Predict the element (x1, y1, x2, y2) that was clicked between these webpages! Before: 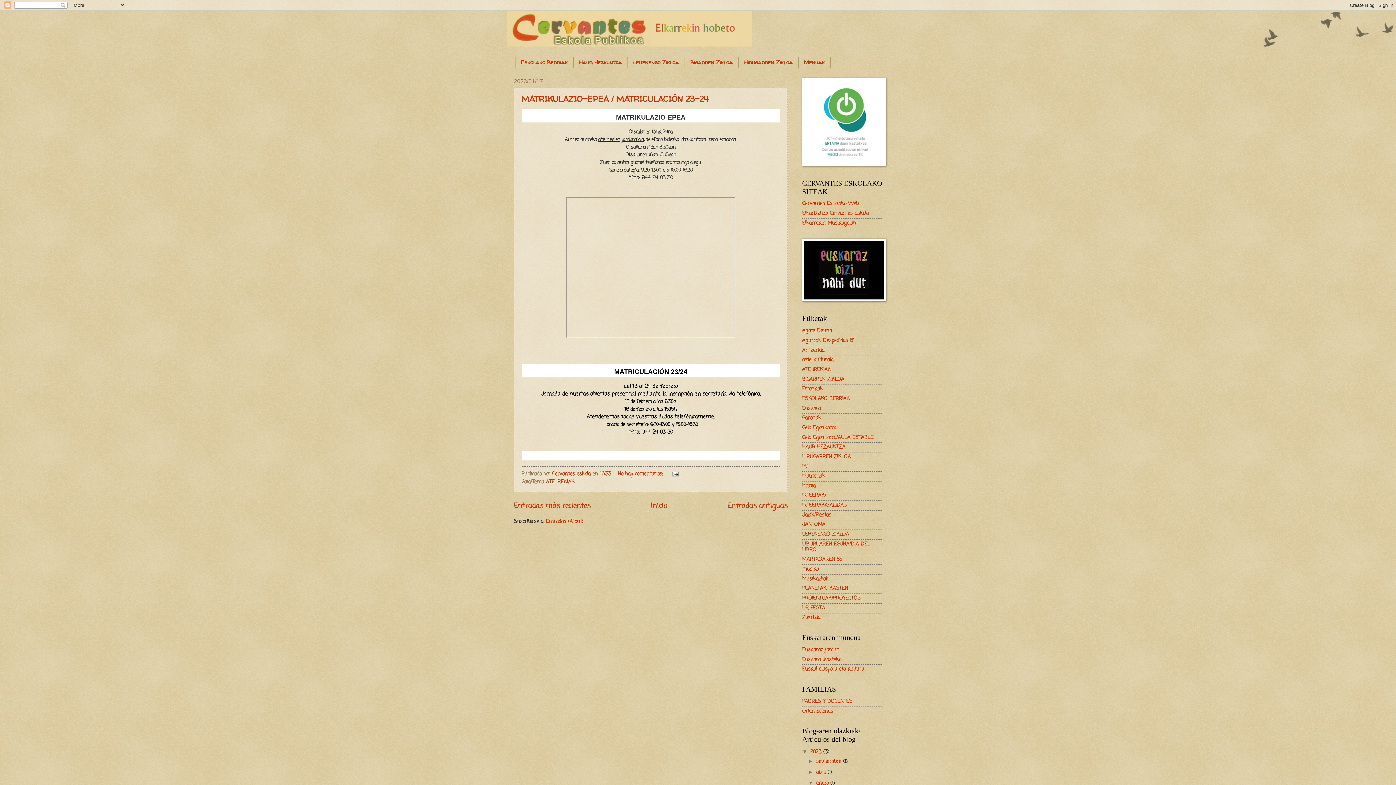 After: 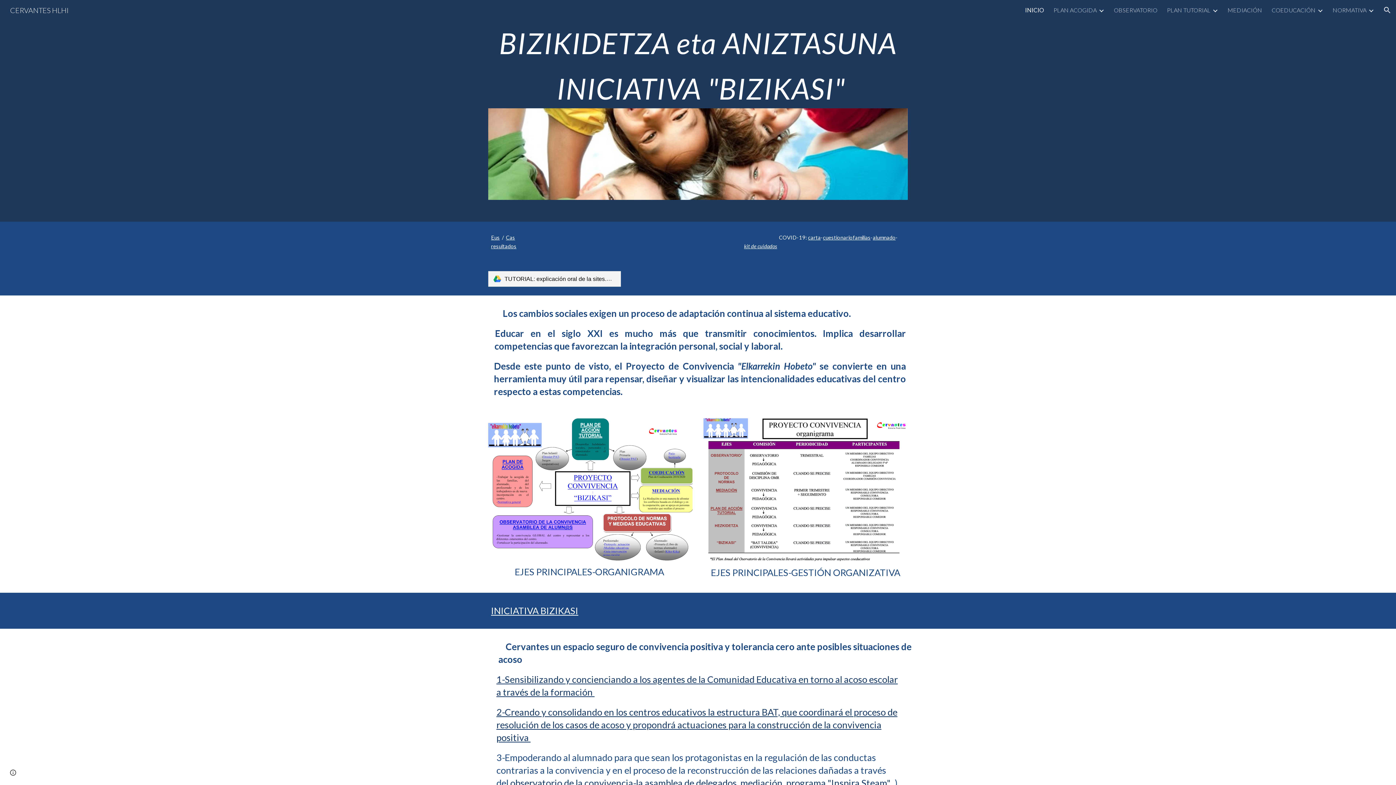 Action: label: Elkarbizitza Cervantes Eskola bbox: (802, 209, 868, 217)